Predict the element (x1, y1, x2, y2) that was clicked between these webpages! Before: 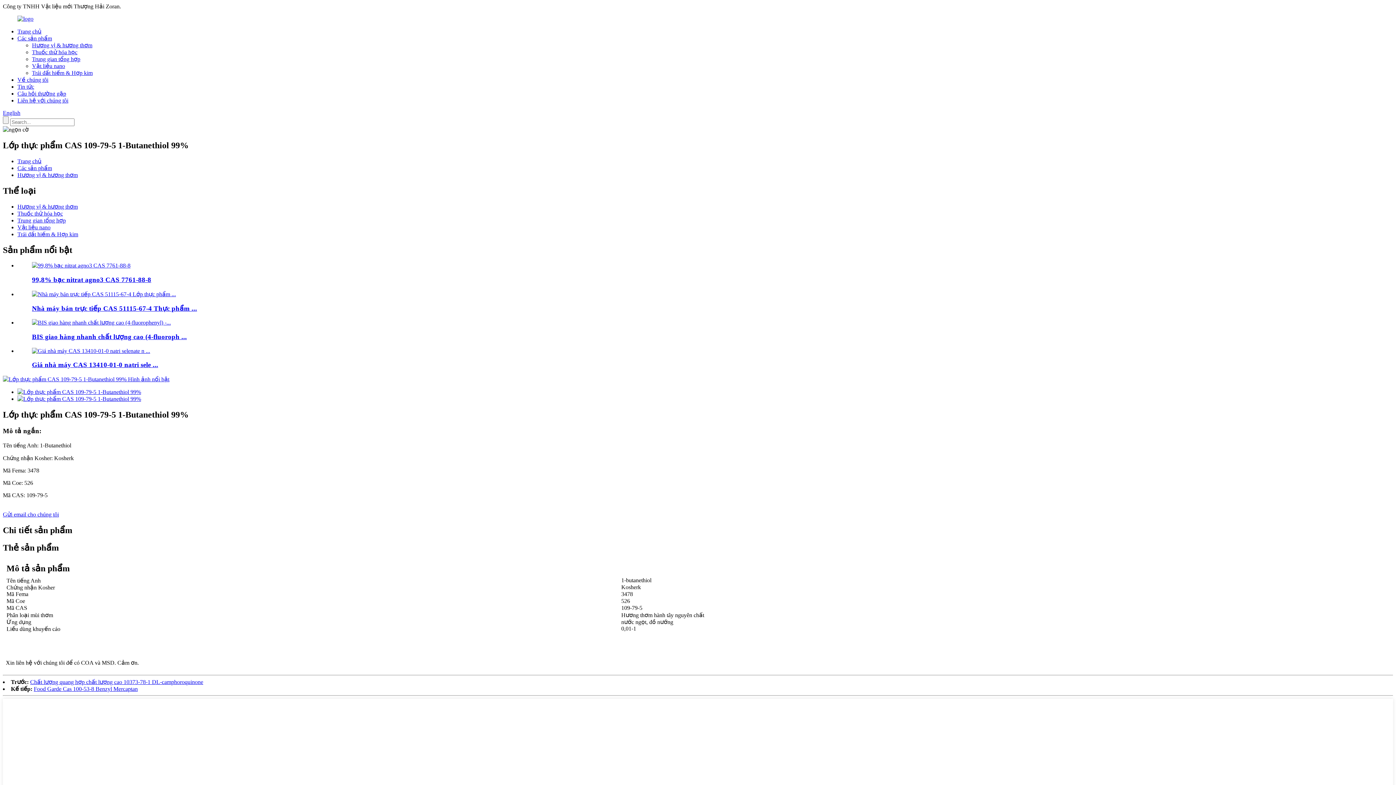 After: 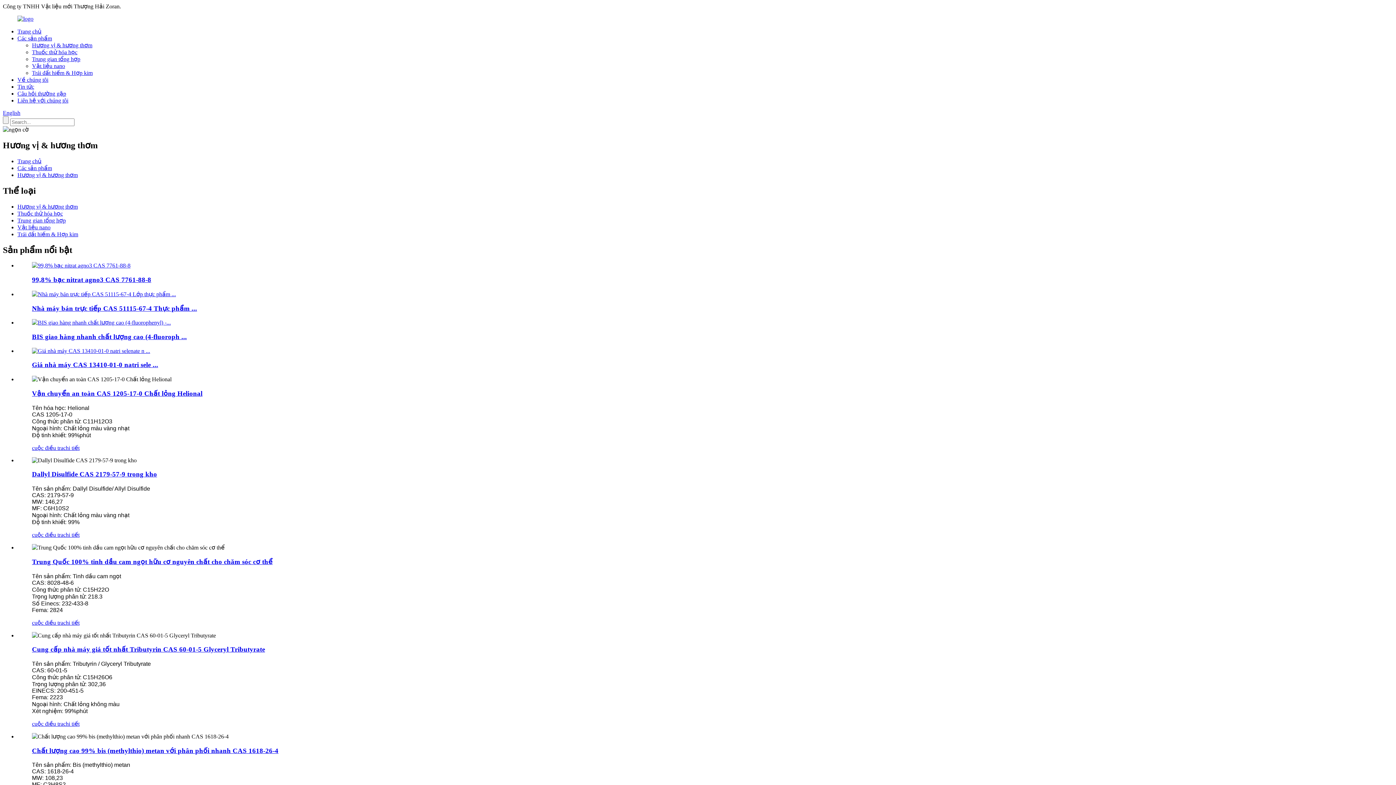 Action: label: Hương vị & hương thơm bbox: (17, 203, 77, 209)